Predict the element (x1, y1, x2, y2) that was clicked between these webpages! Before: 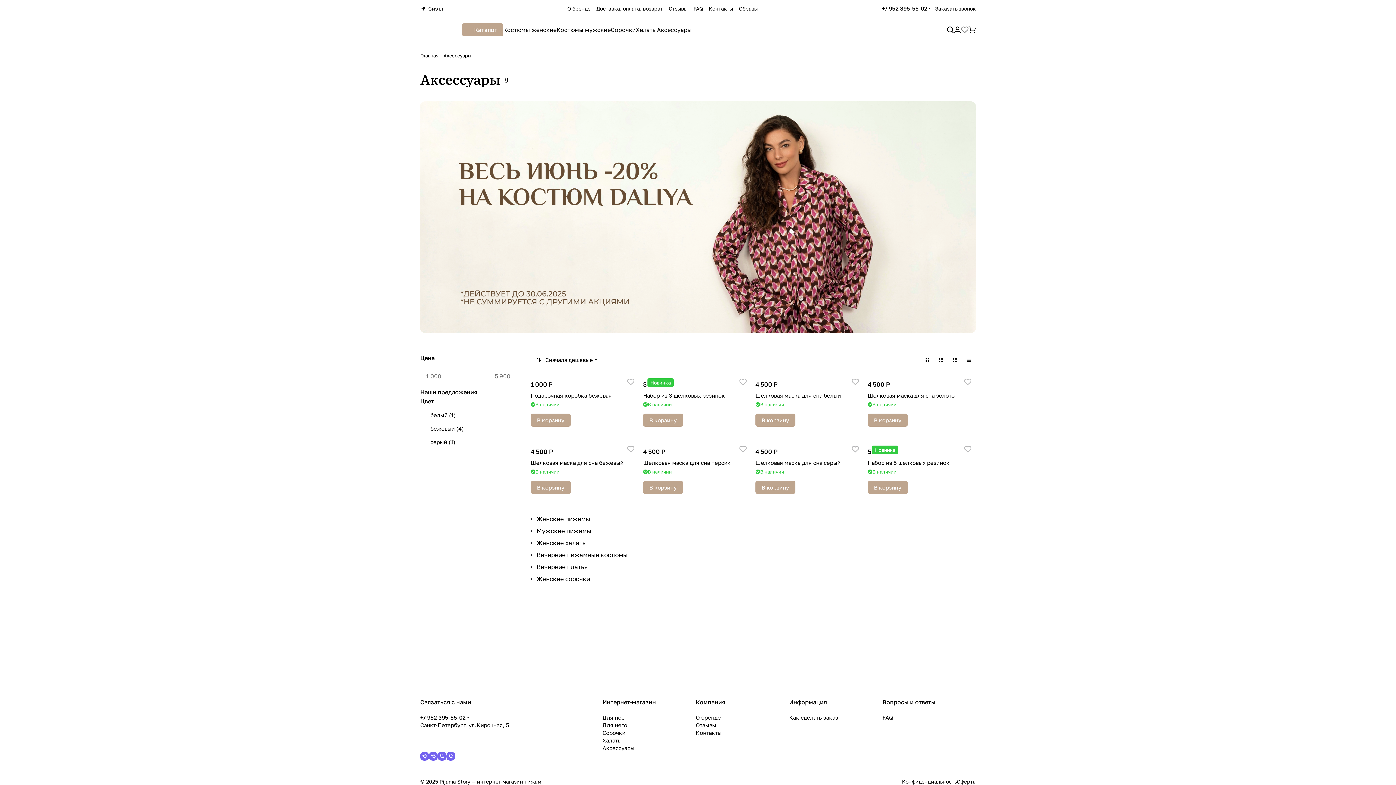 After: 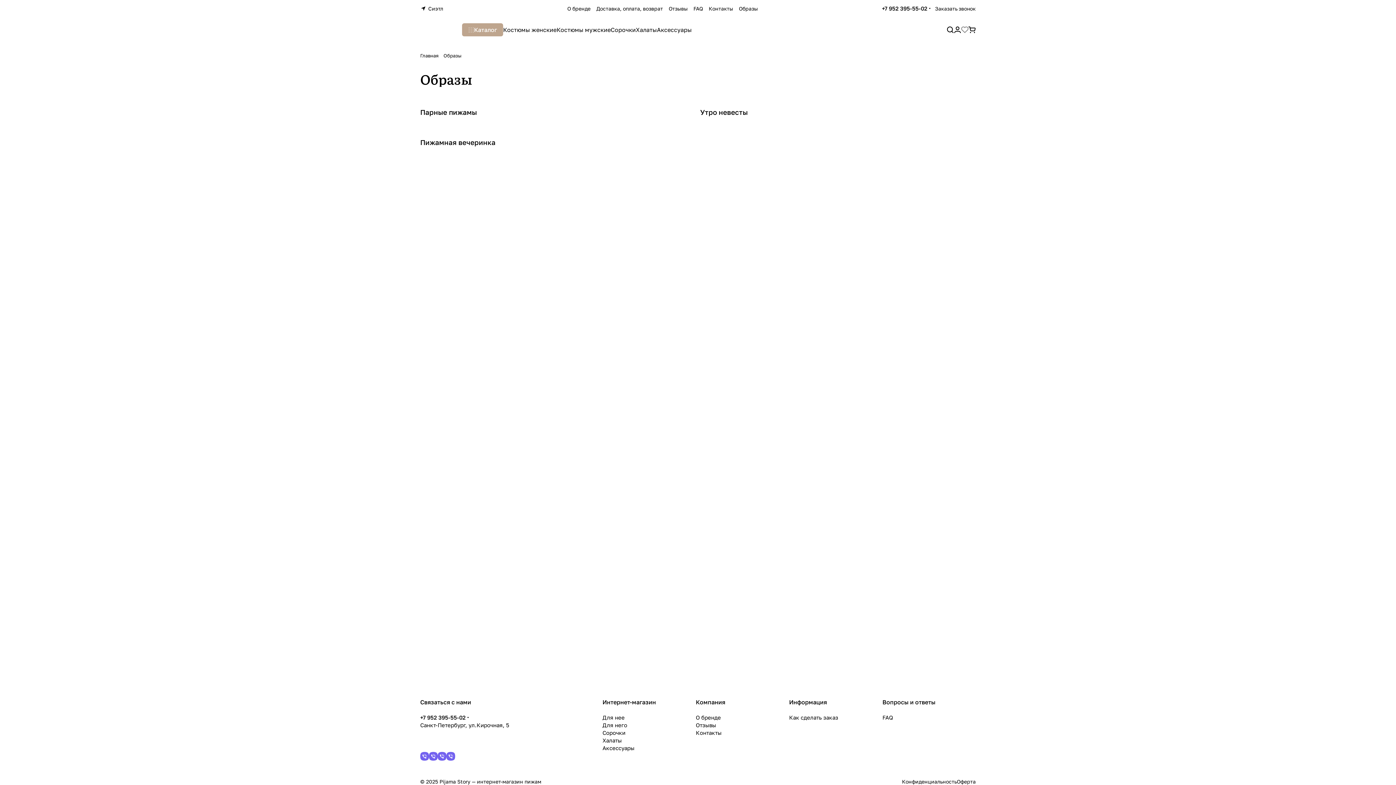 Action: label: Образы bbox: (736, 5, 760, 12)